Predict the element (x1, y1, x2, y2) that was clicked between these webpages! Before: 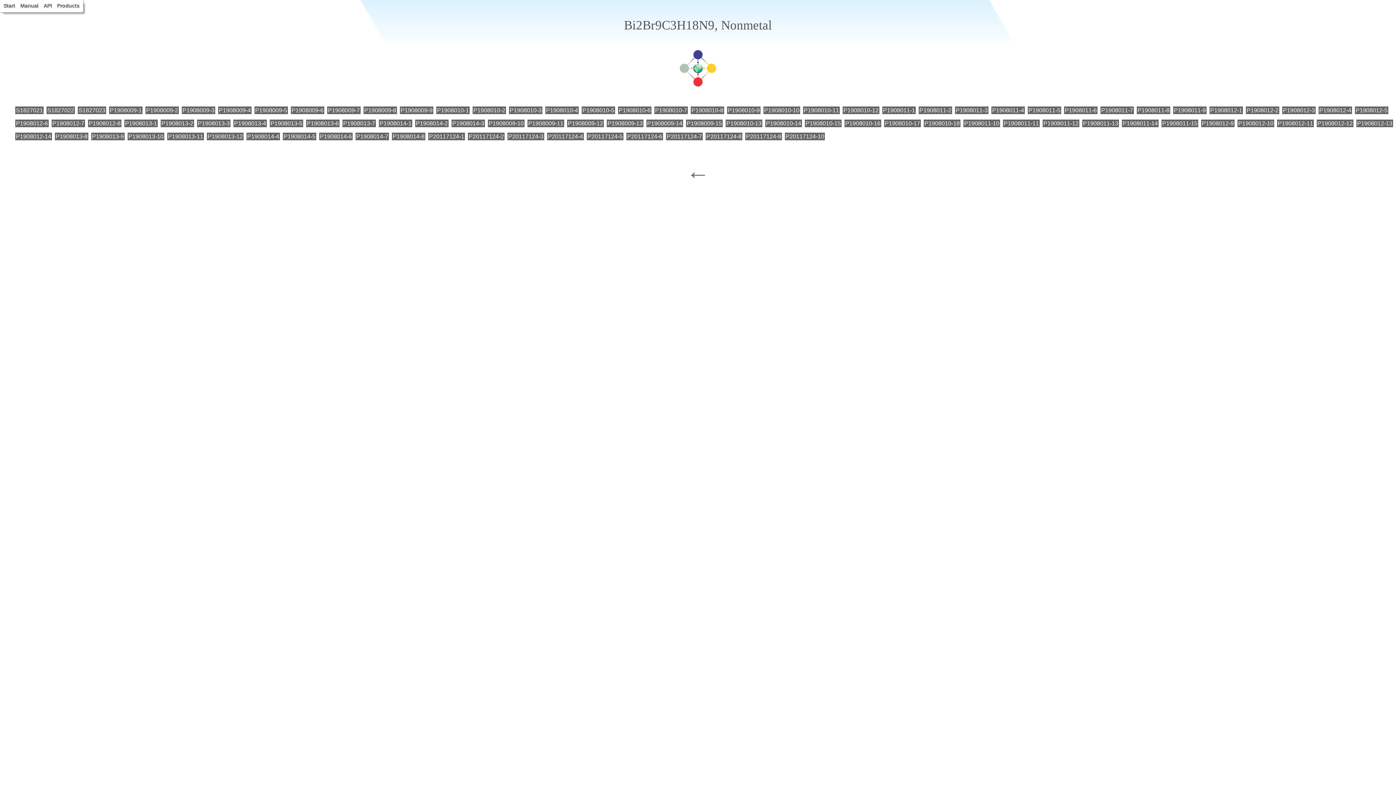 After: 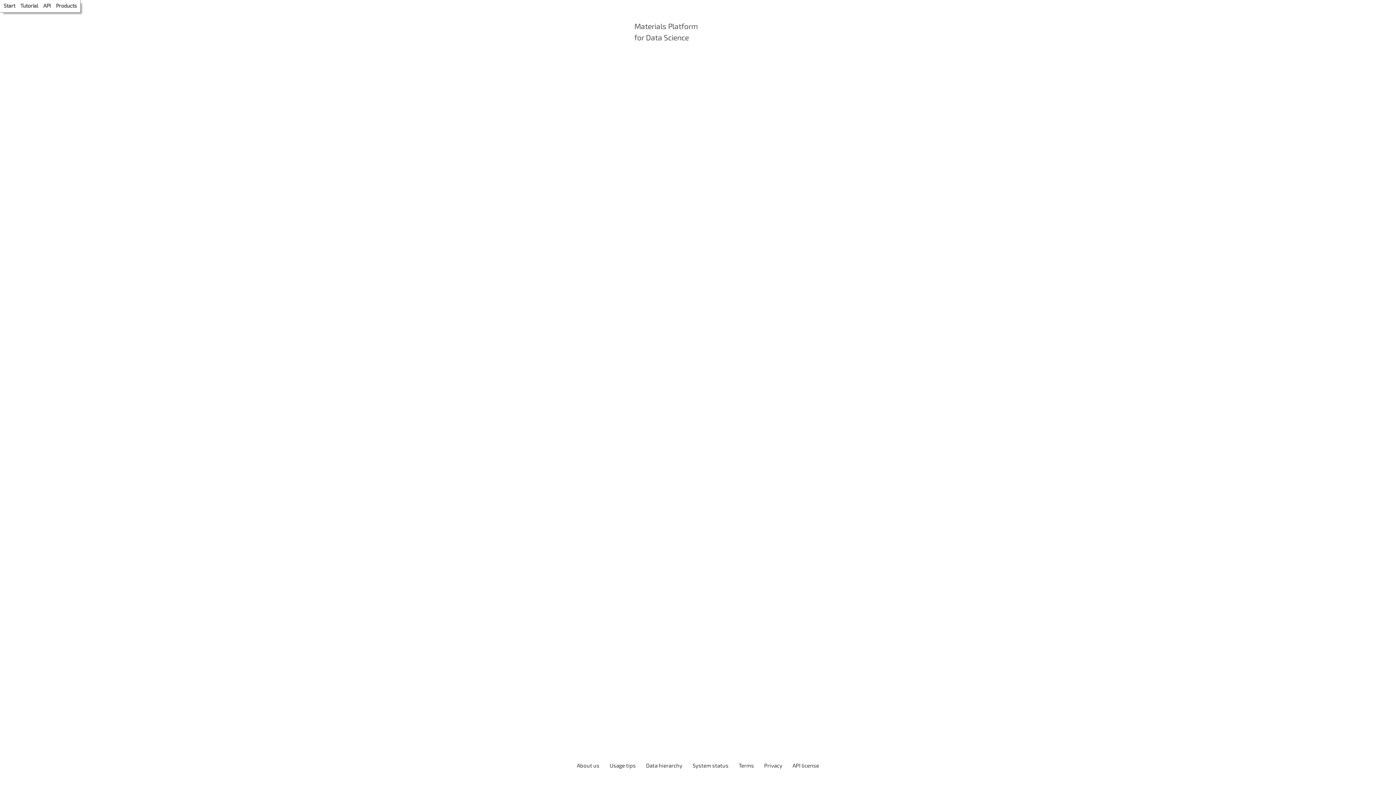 Action: bbox: (586, 132, 623, 140) label: P20117124-5